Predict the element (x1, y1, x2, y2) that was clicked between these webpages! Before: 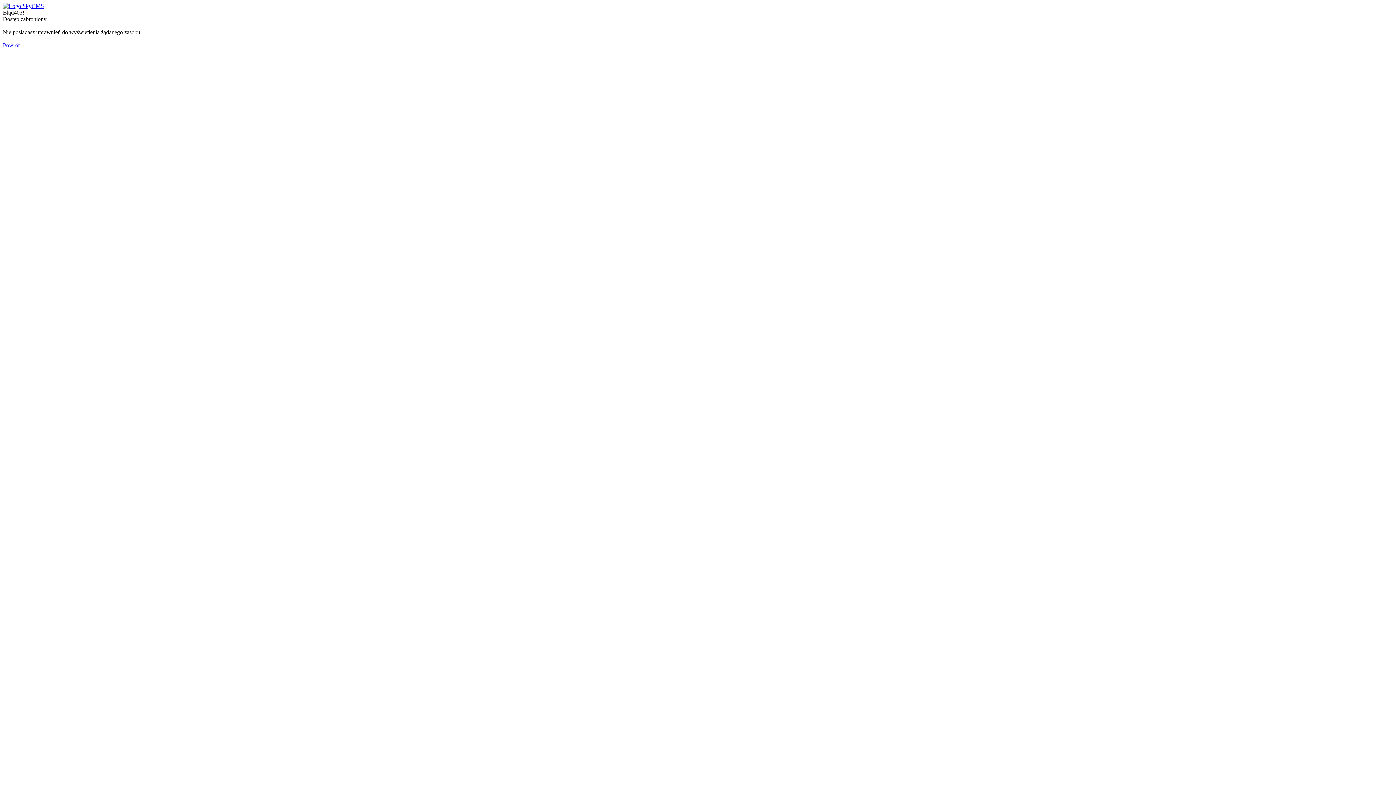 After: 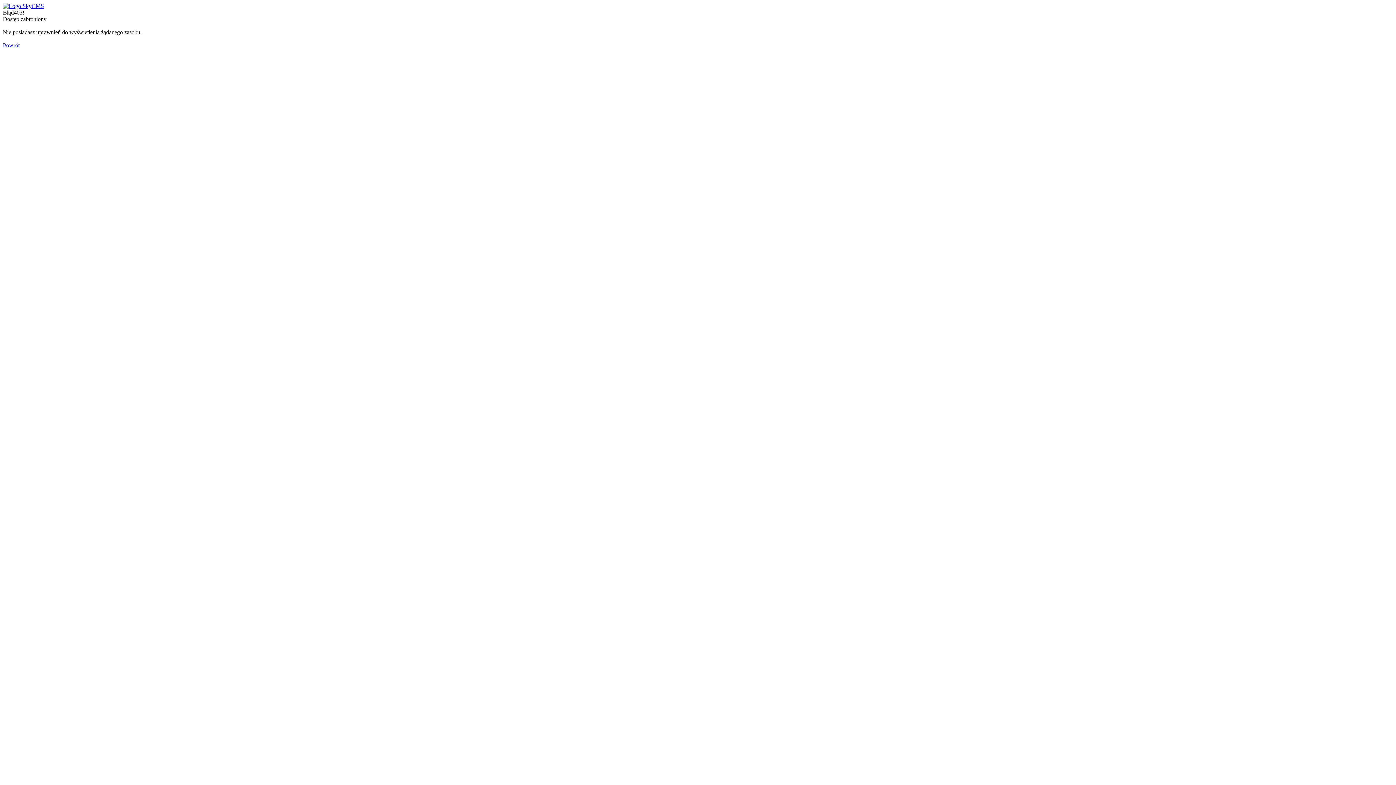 Action: bbox: (2, 2, 44, 9)